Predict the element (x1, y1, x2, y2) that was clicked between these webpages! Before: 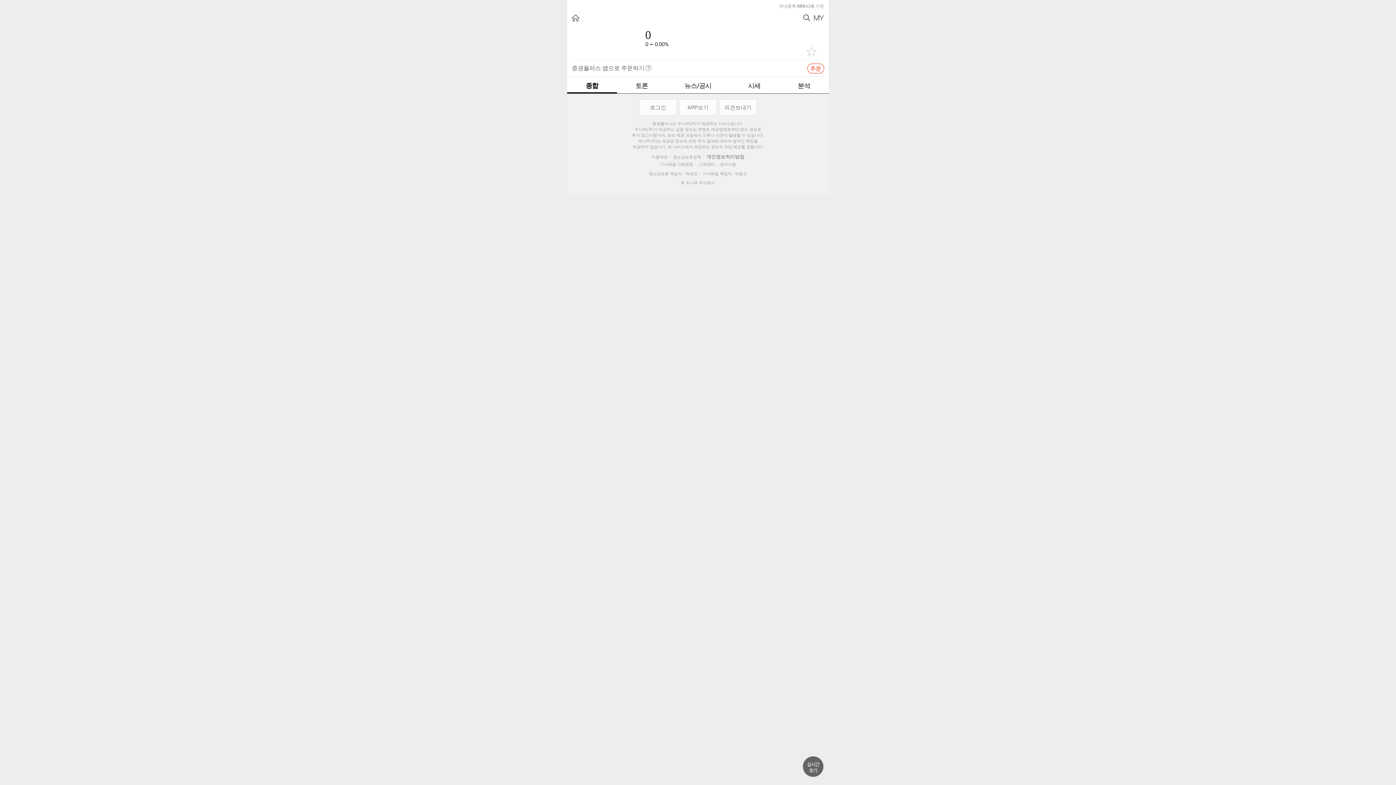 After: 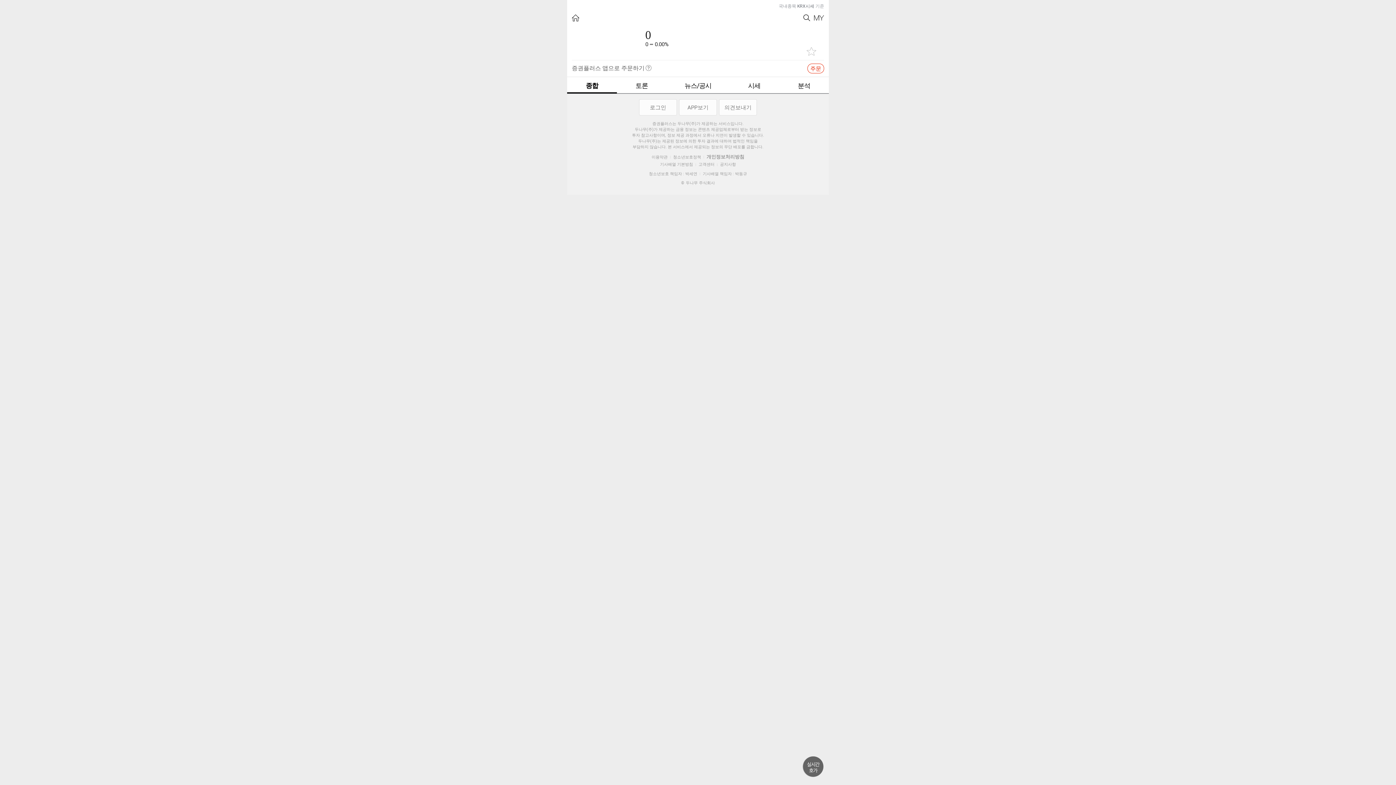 Action: label: 의견보내기 bbox: (719, 99, 757, 115)